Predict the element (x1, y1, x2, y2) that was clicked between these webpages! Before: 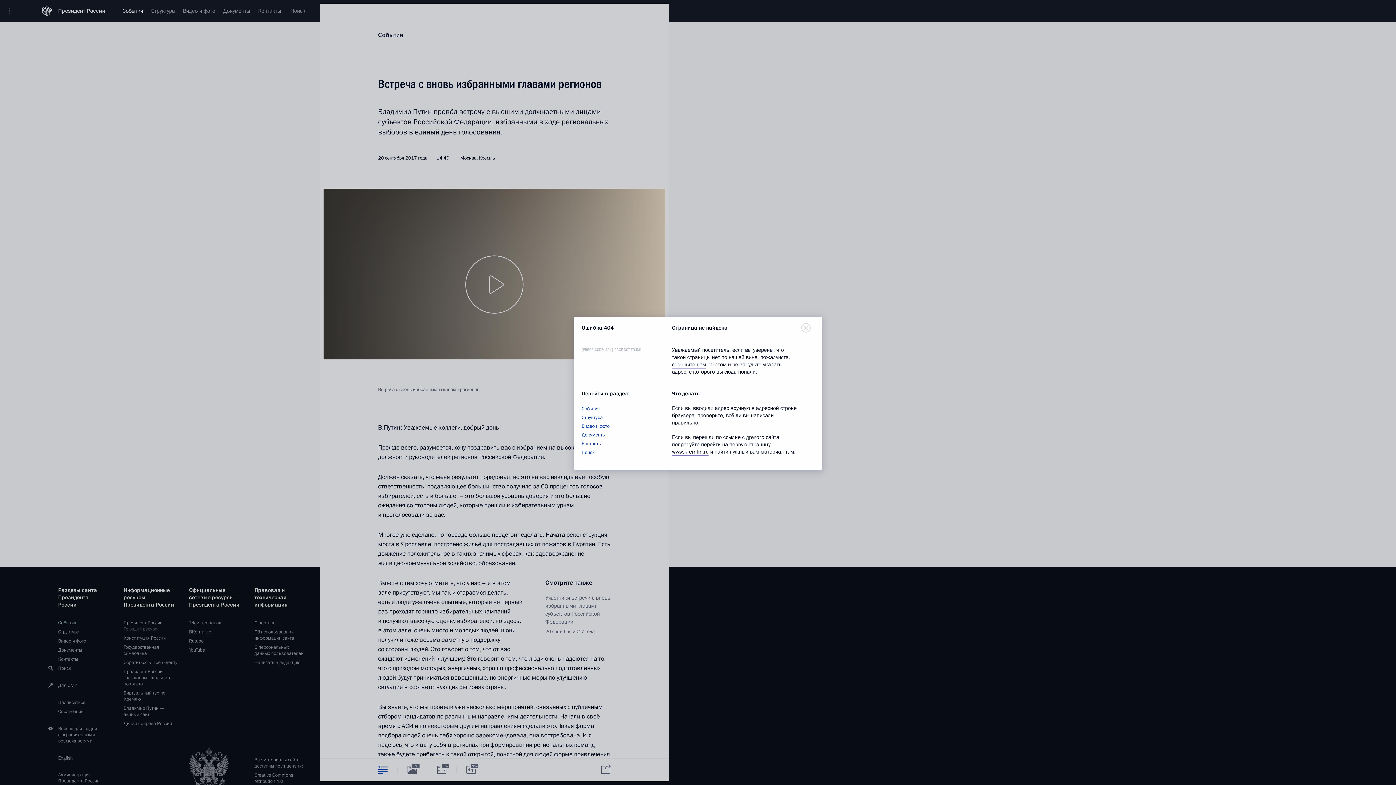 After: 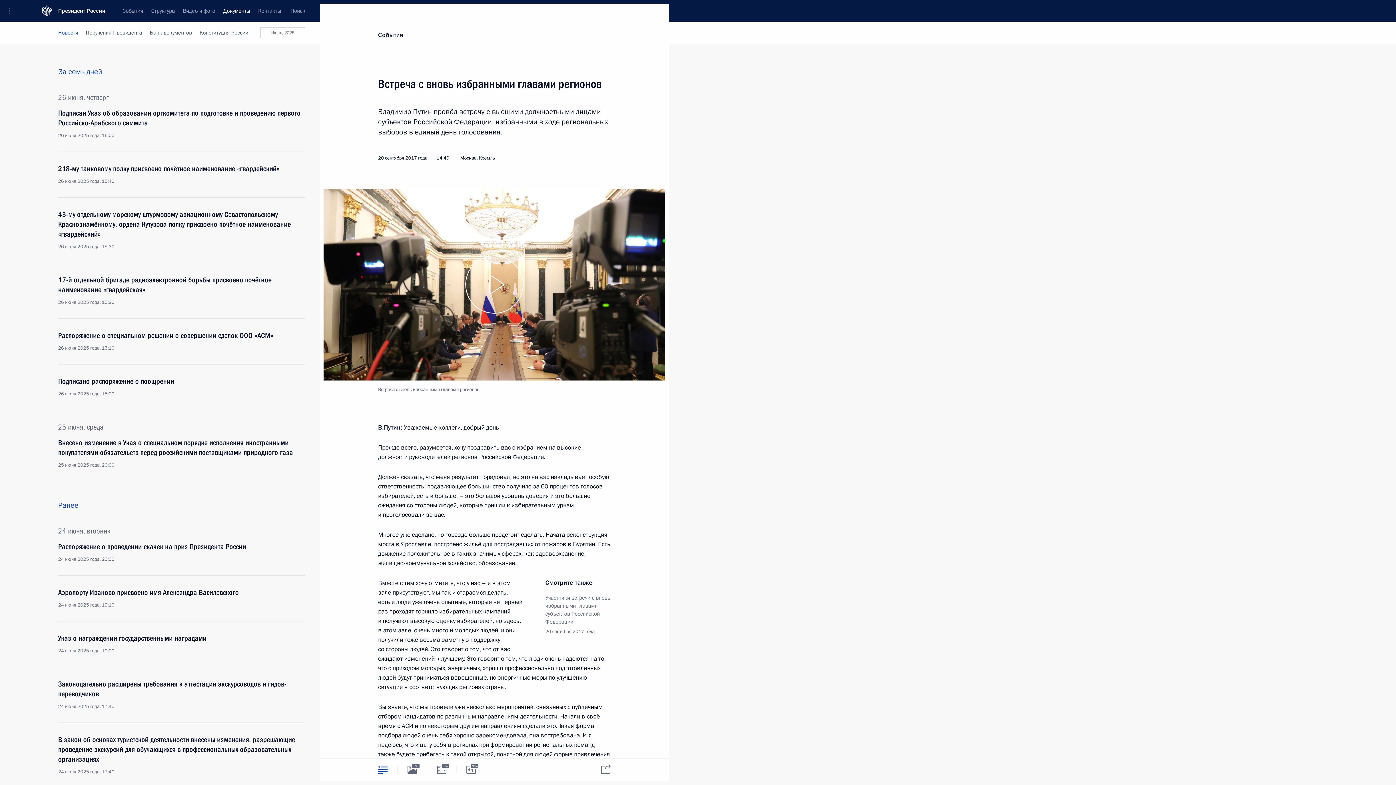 Action: bbox: (581, 432, 605, 438) label: Документы